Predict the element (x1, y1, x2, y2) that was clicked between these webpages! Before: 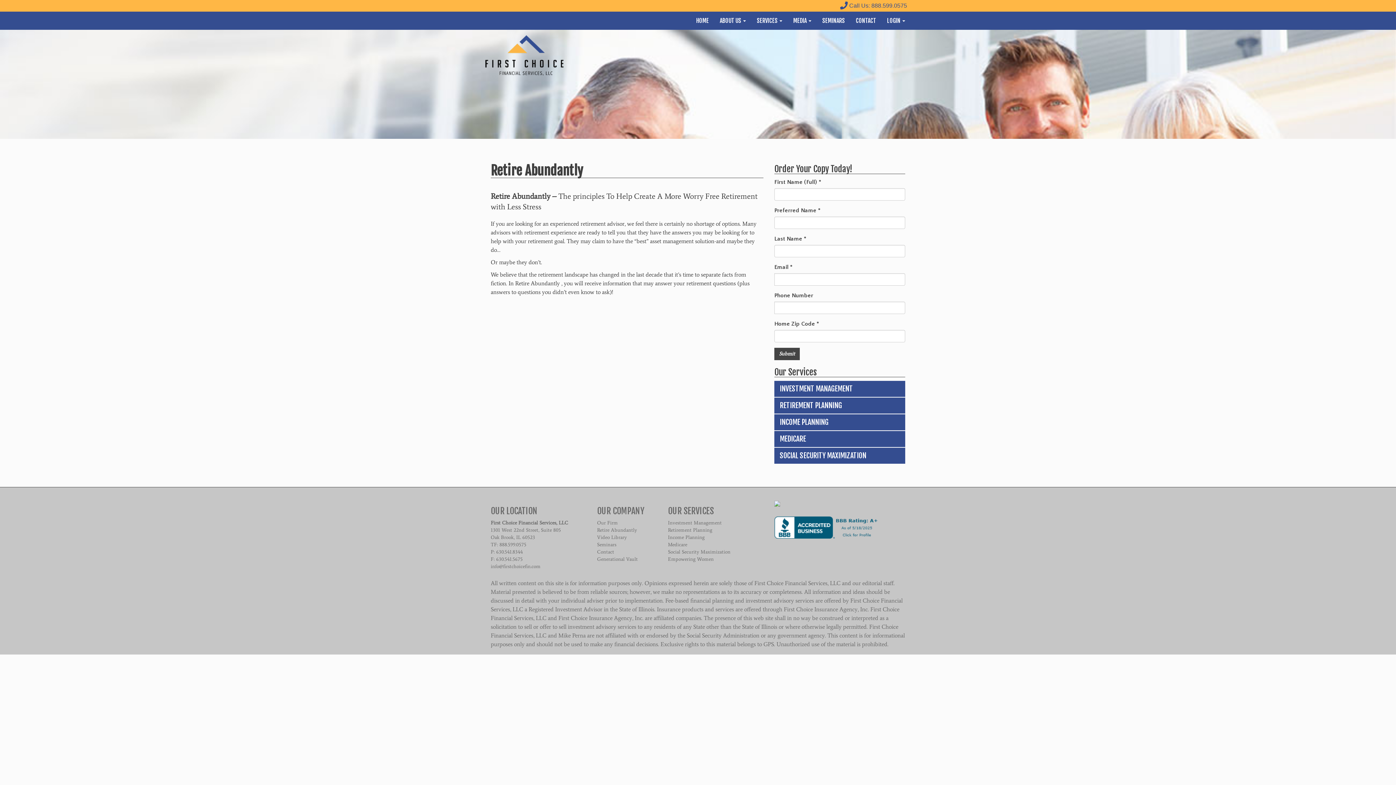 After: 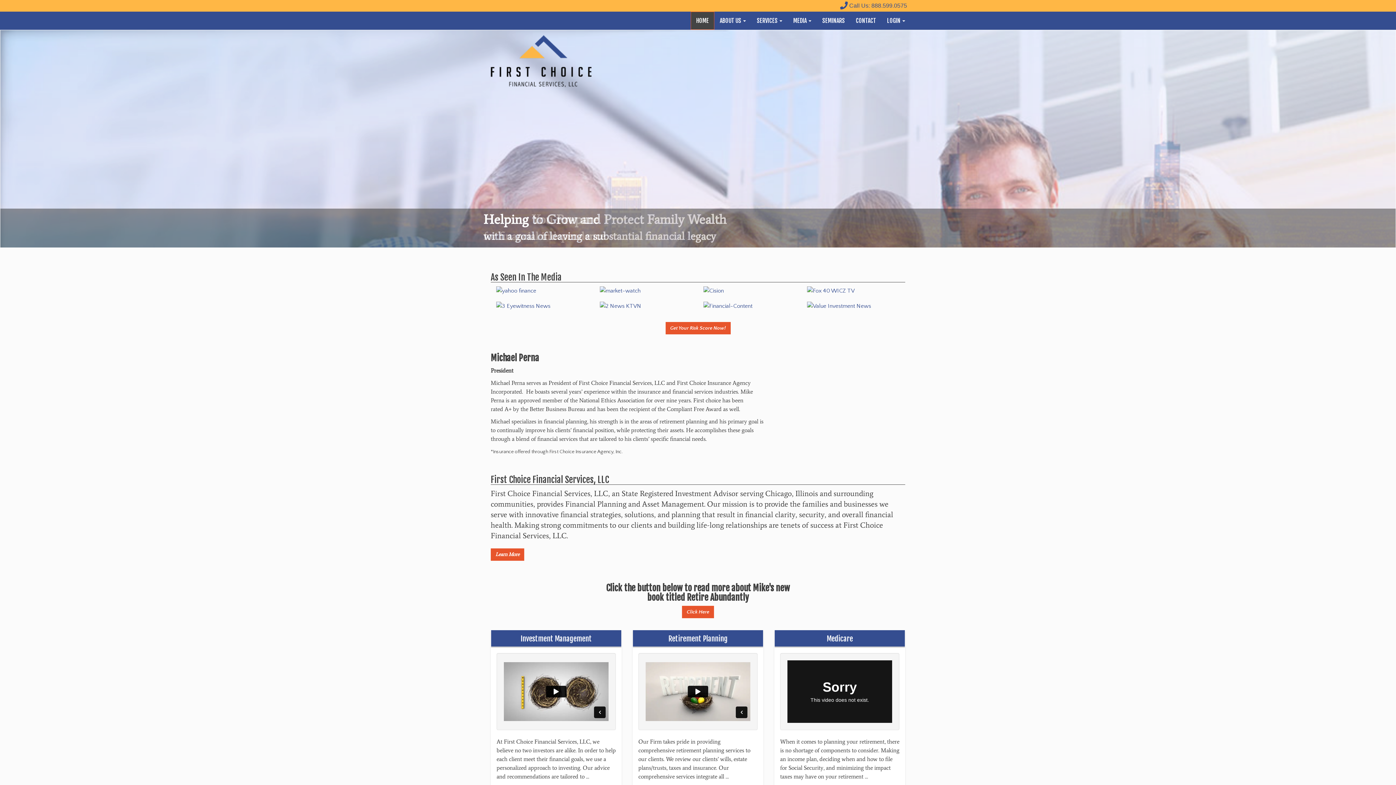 Action: label: HOME bbox: (690, 11, 714, 29)